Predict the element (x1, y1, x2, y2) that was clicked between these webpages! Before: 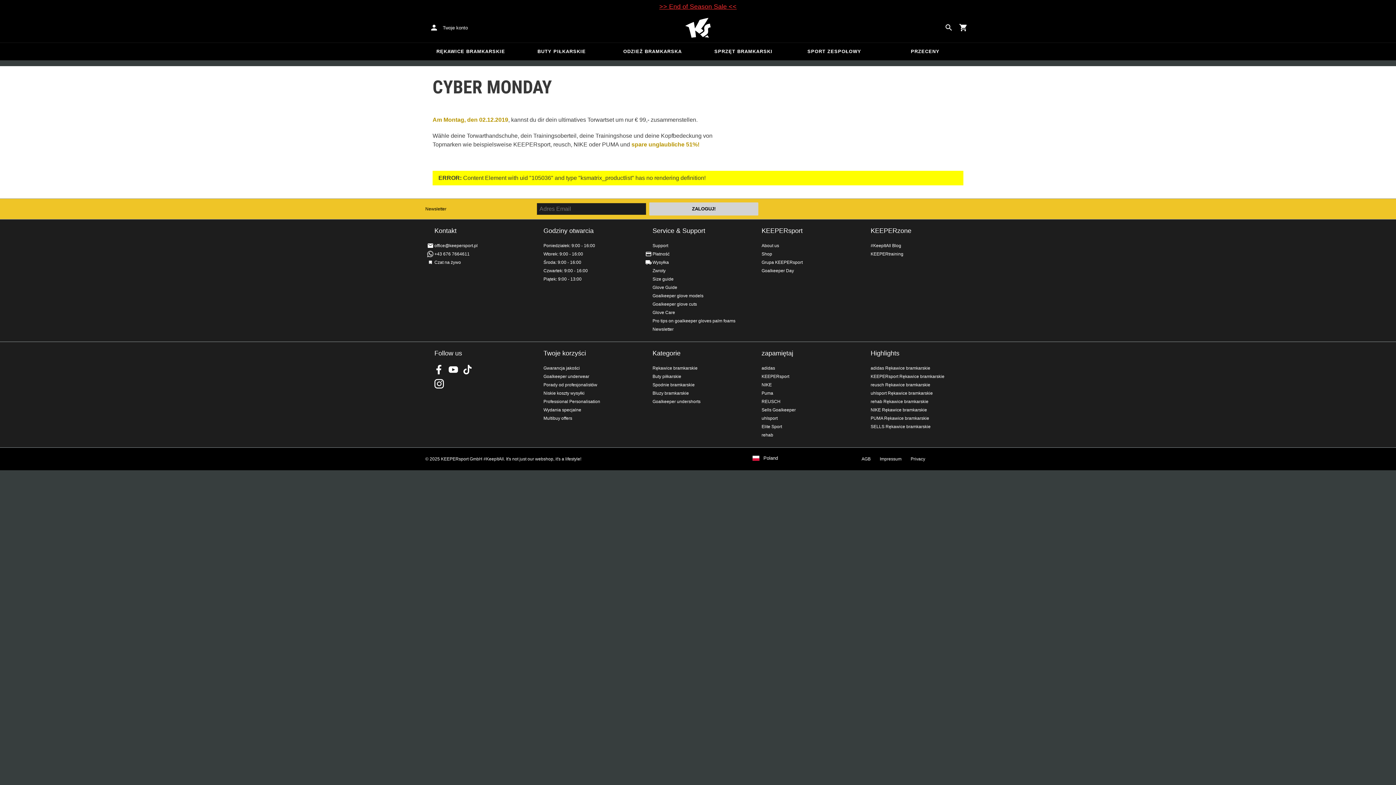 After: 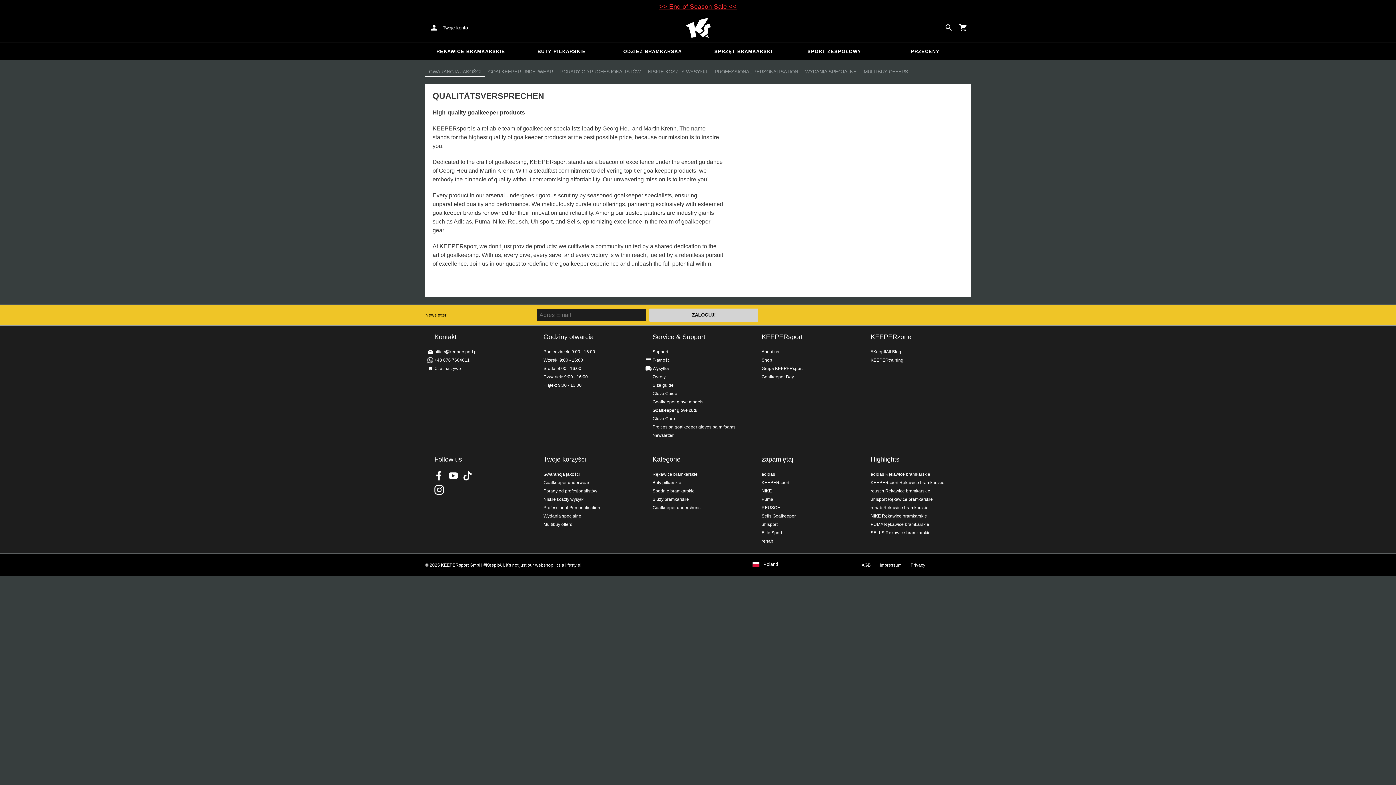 Action: label: Twoje korzyści bbox: (543, 349, 586, 356)